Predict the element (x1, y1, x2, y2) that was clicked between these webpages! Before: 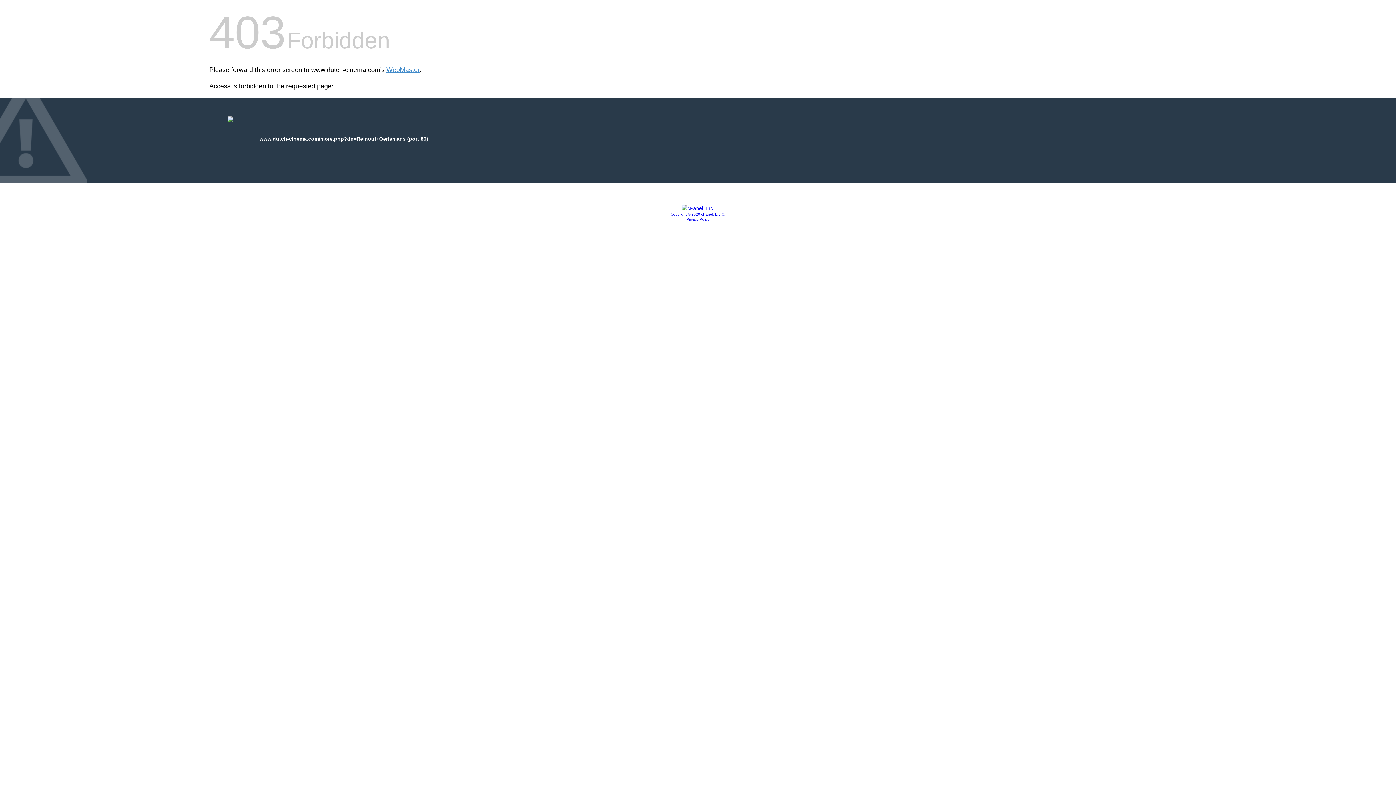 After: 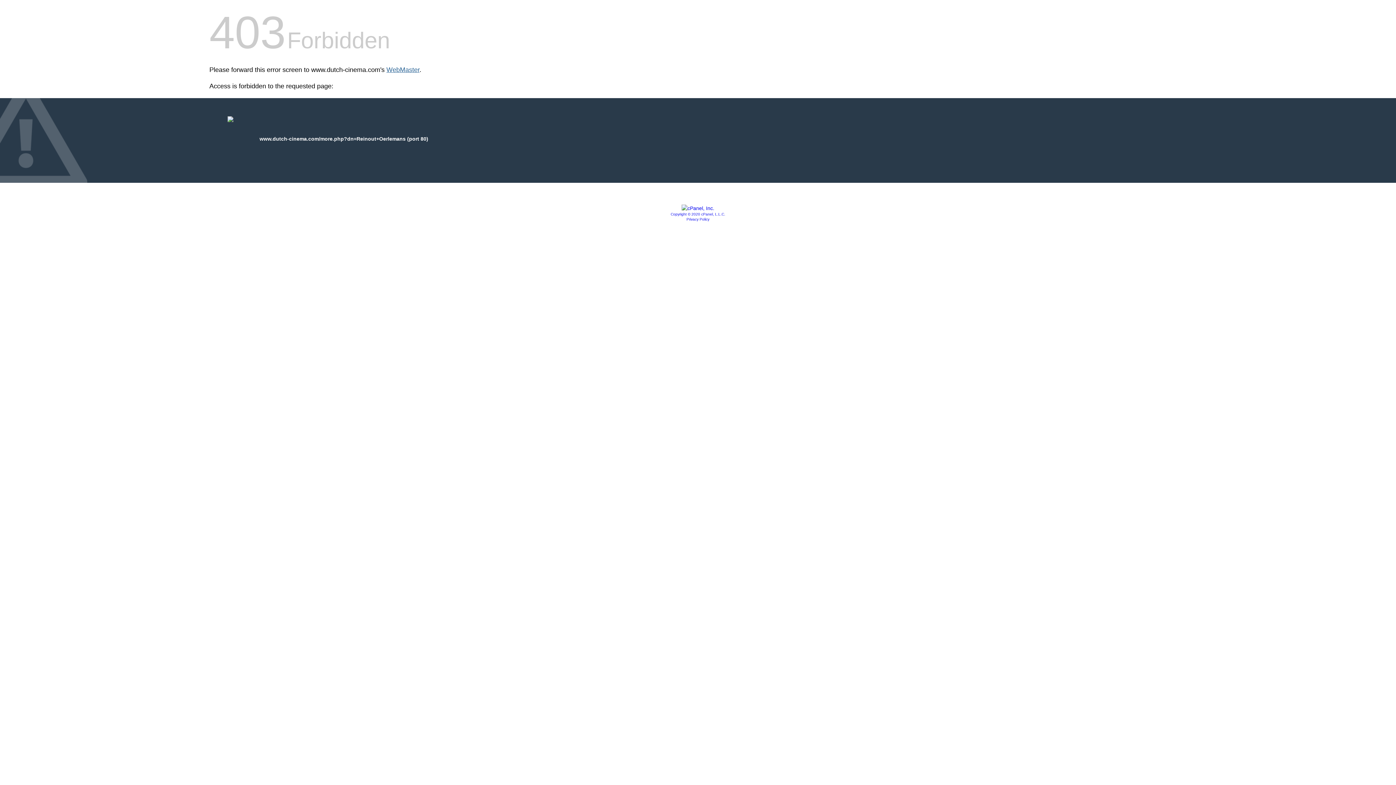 Action: label: WebMaster bbox: (386, 66, 419, 73)